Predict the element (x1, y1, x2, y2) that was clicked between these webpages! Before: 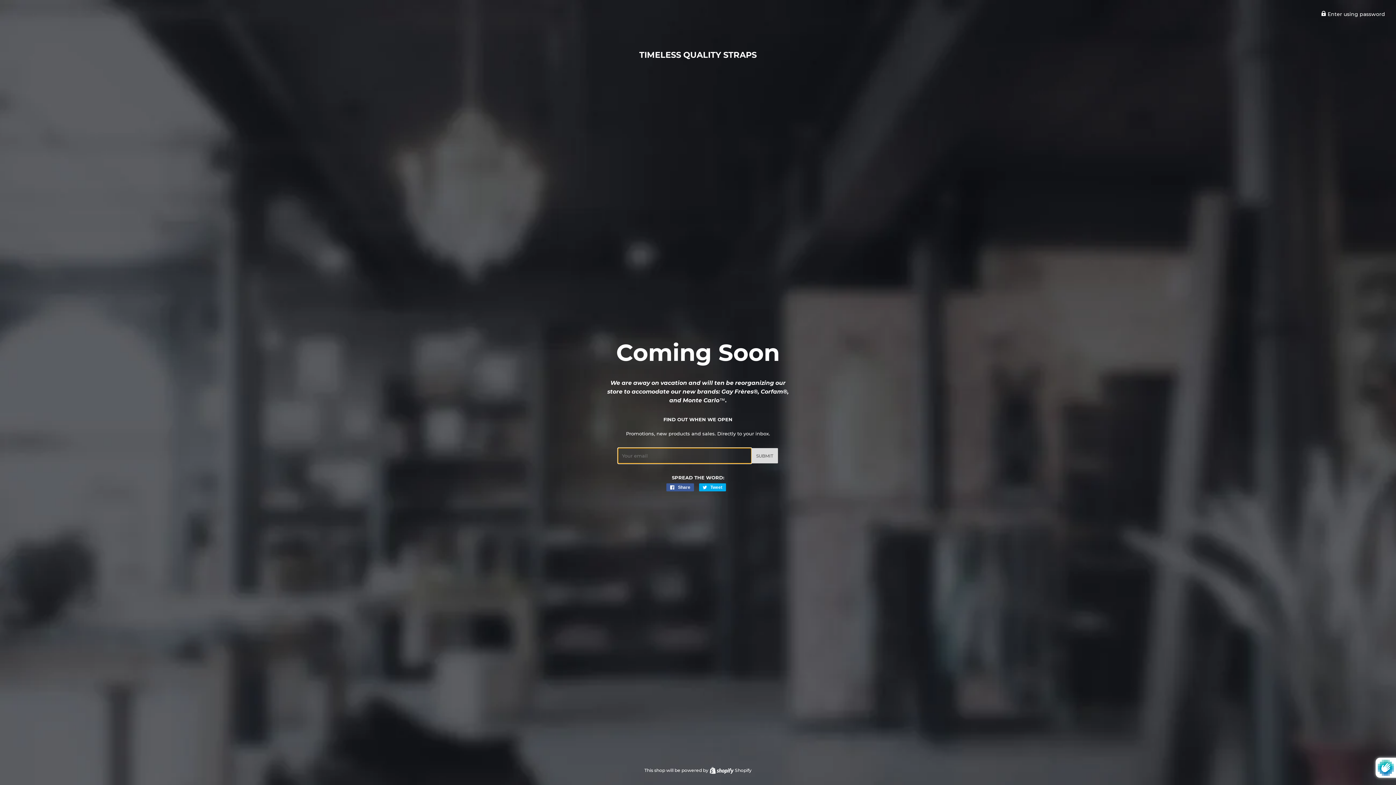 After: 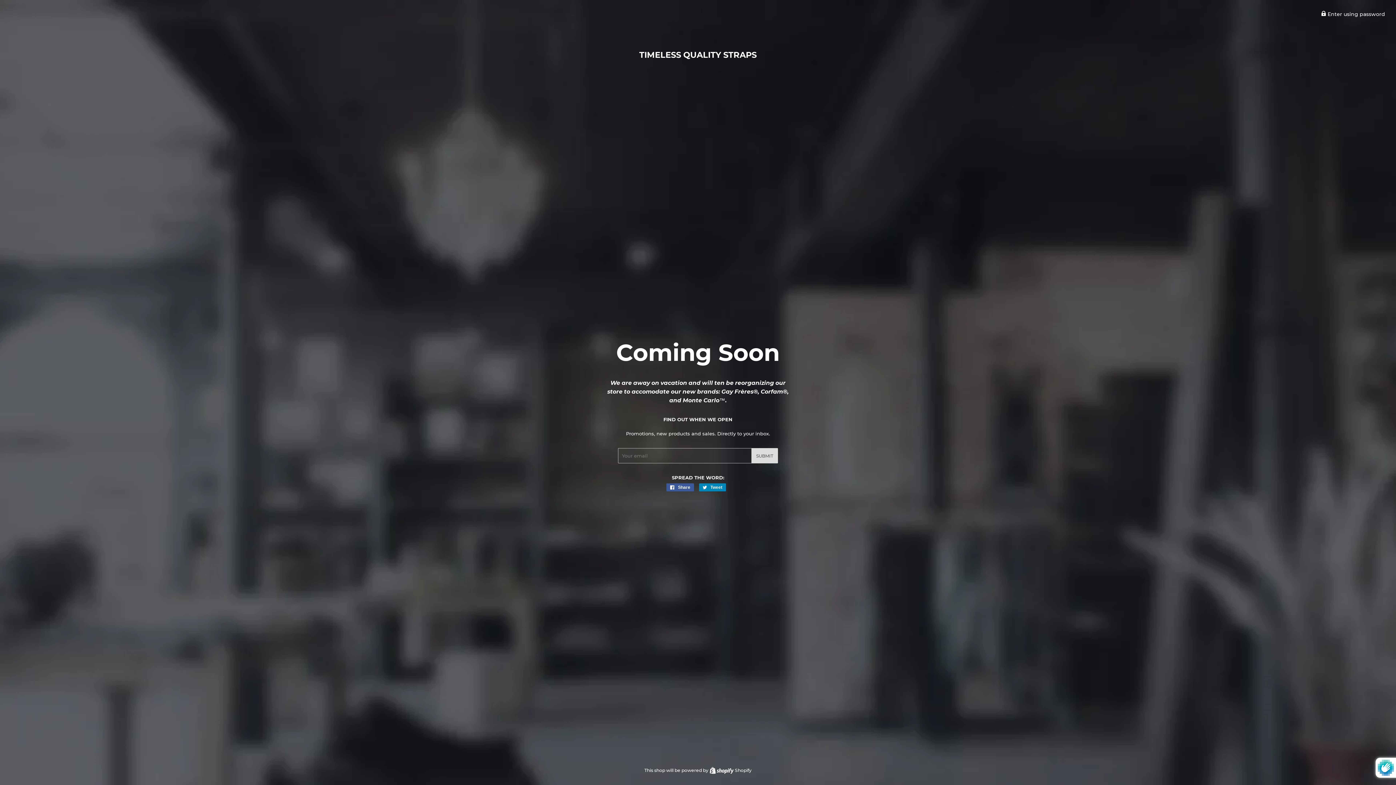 Action: label:  Tweet
Tweet on Twitter bbox: (699, 483, 726, 491)